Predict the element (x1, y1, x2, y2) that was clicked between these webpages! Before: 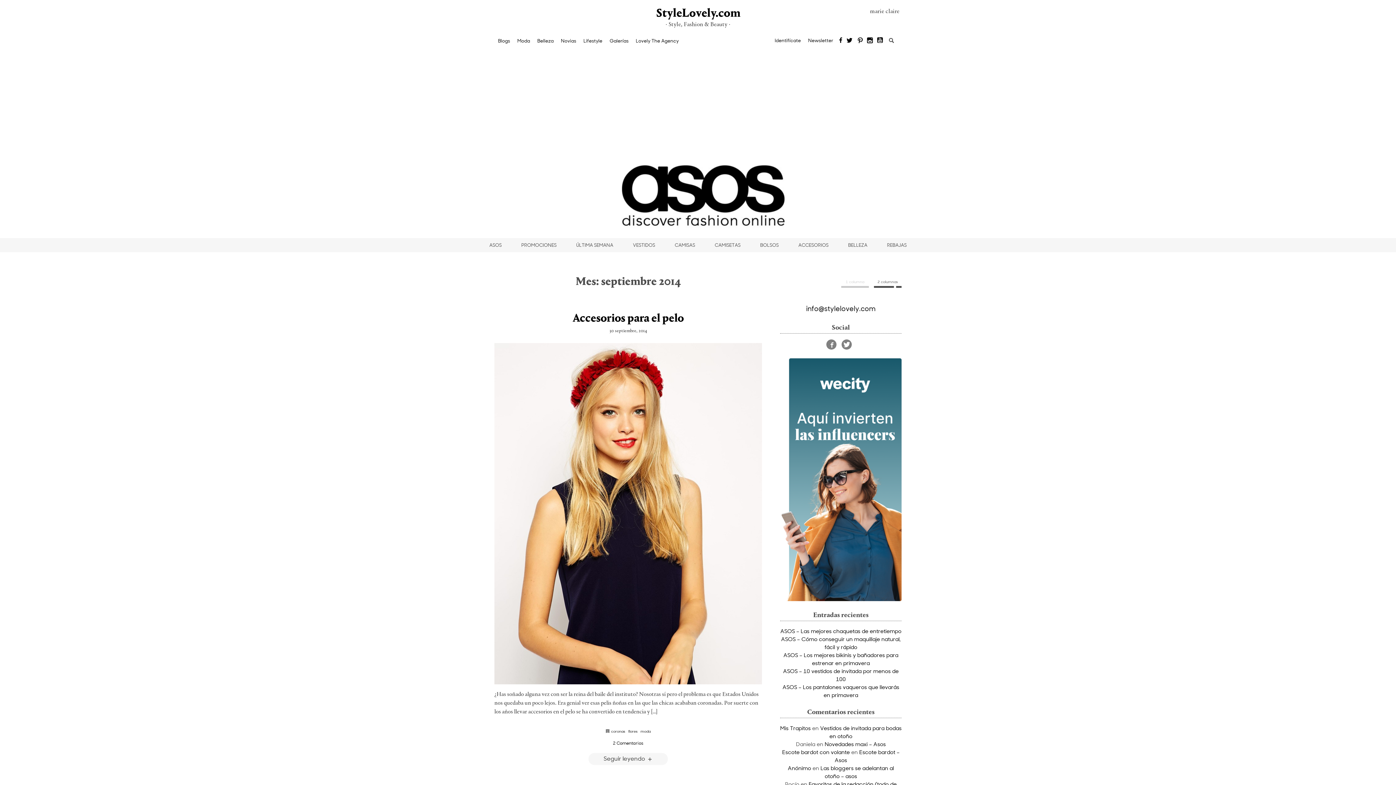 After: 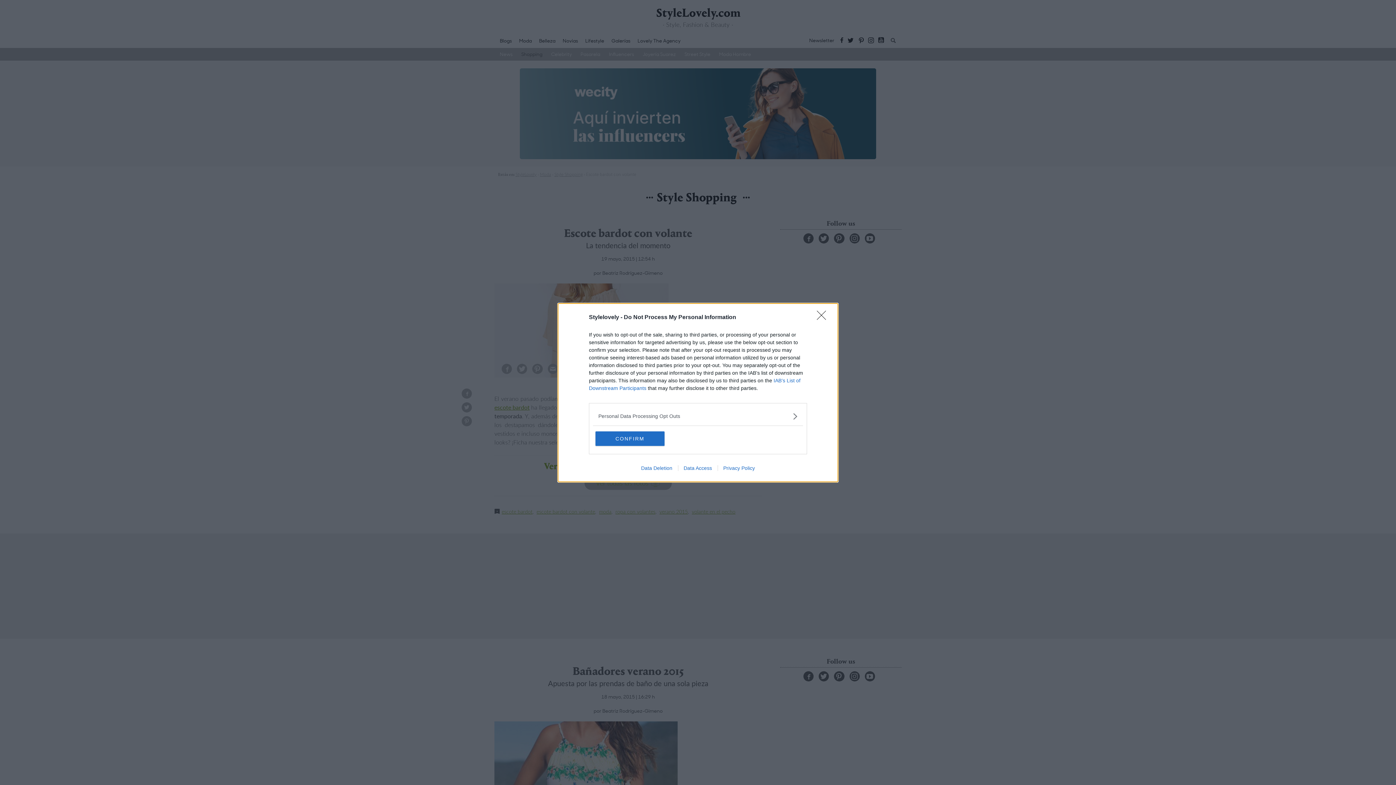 Action: bbox: (782, 748, 850, 755) label: Escote bardot con volante